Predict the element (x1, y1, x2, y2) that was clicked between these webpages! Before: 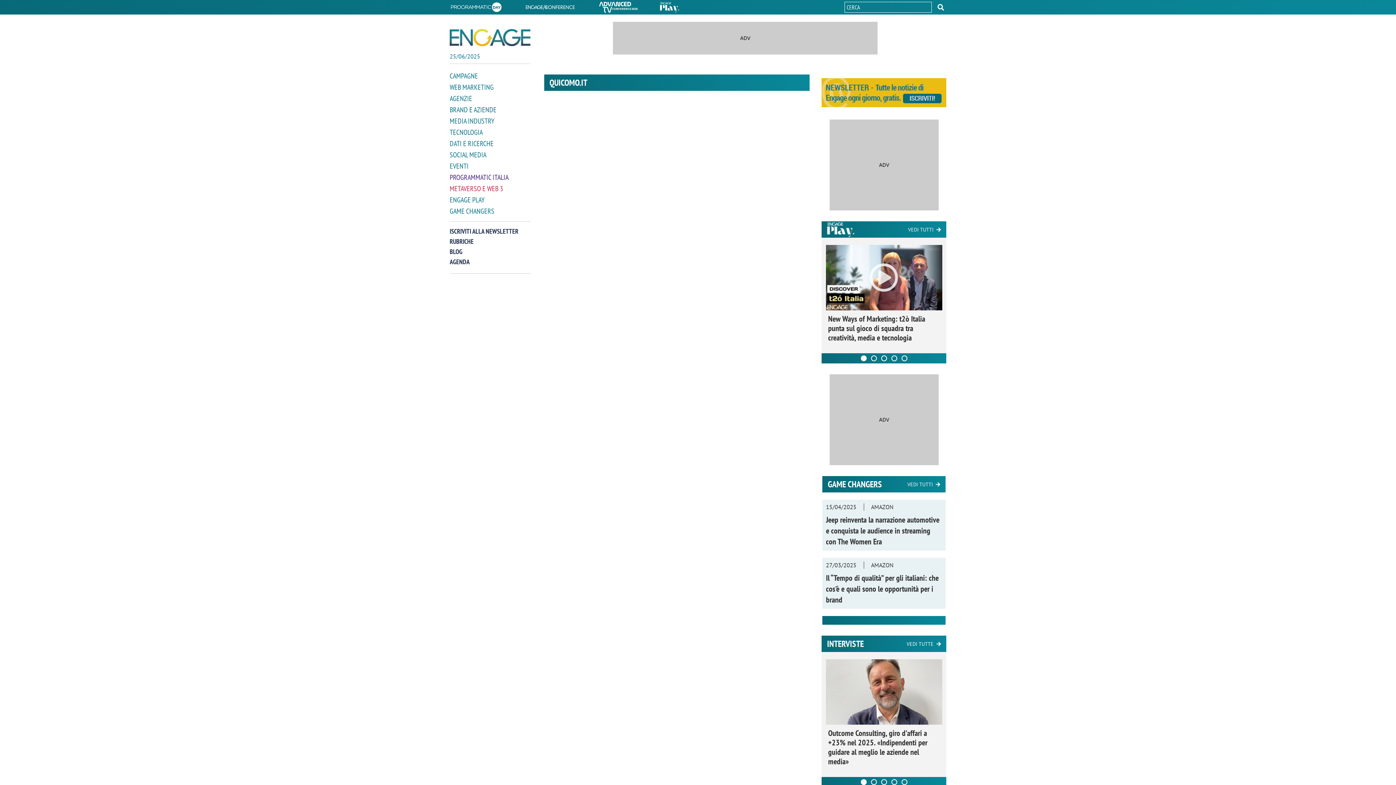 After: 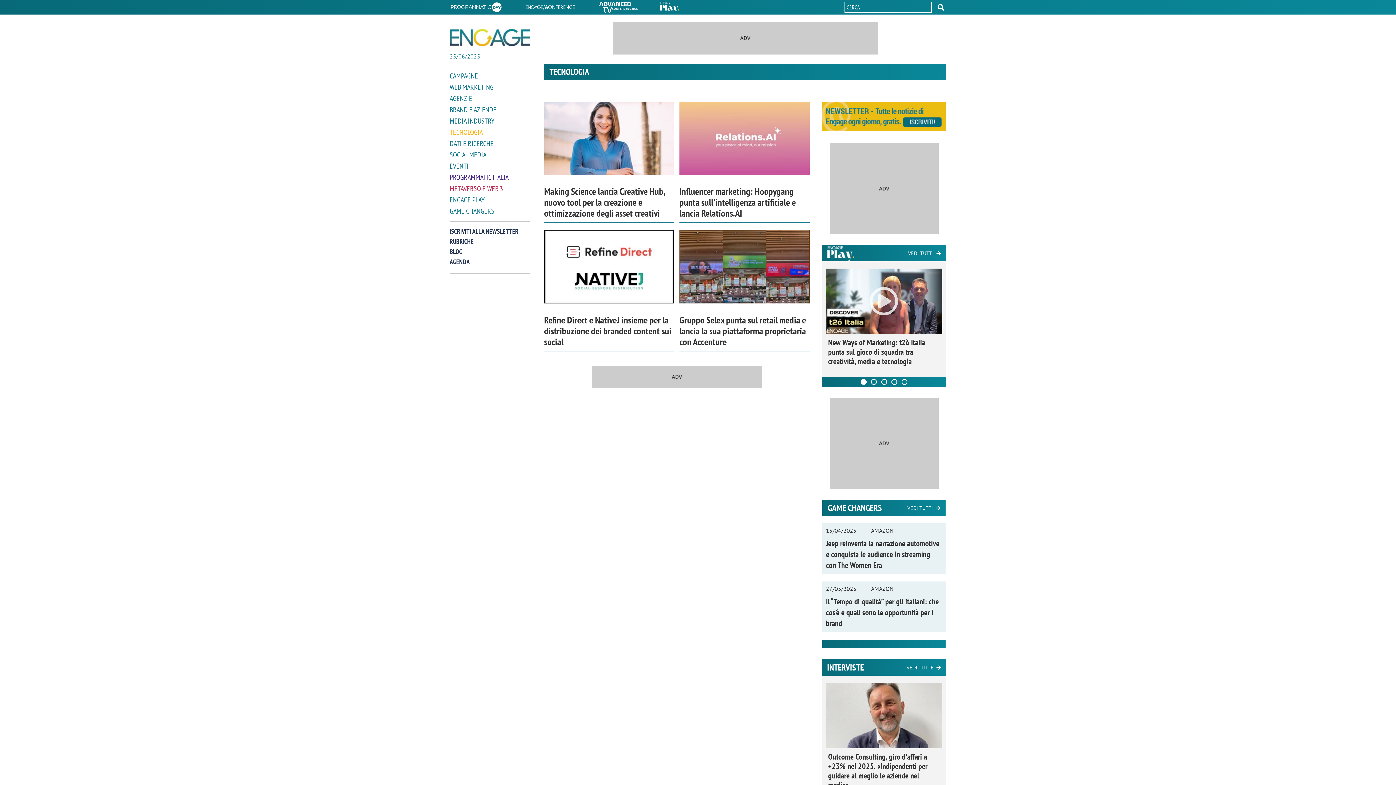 Action: label: TECNOLOGIA bbox: (449, 127, 530, 137)